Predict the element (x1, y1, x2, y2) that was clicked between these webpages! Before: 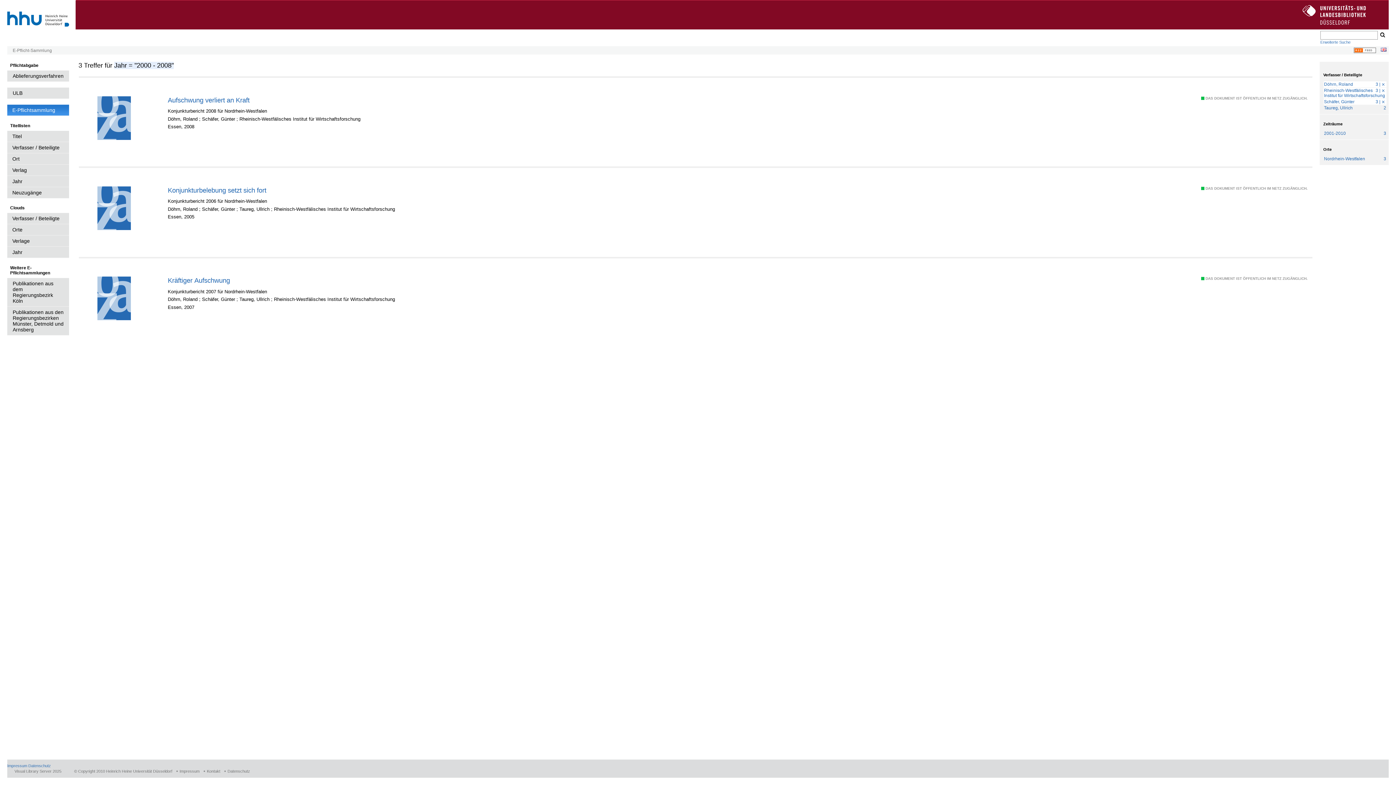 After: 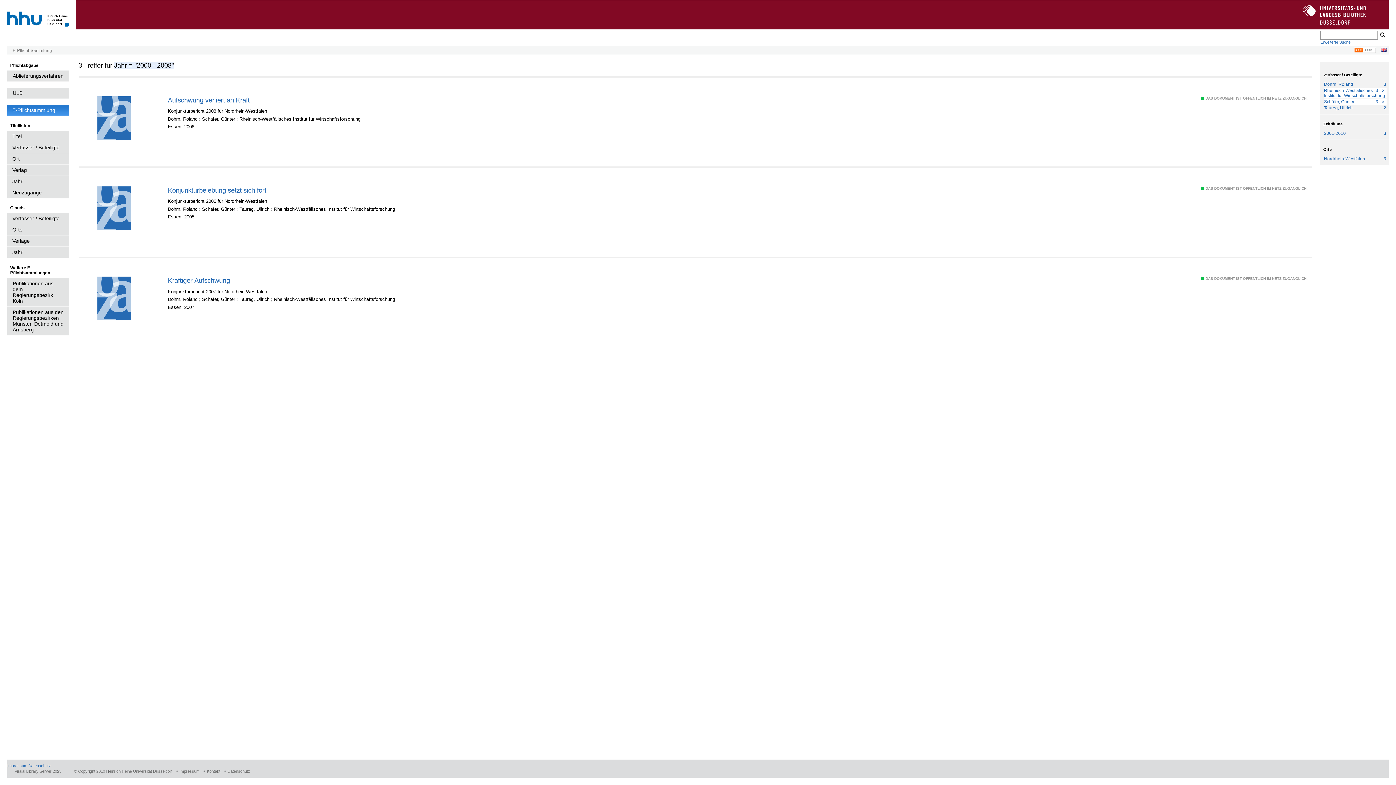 Action: bbox: (1324, 81, 1386, 87) label: 3
Einträge für
Döhrn, Roland